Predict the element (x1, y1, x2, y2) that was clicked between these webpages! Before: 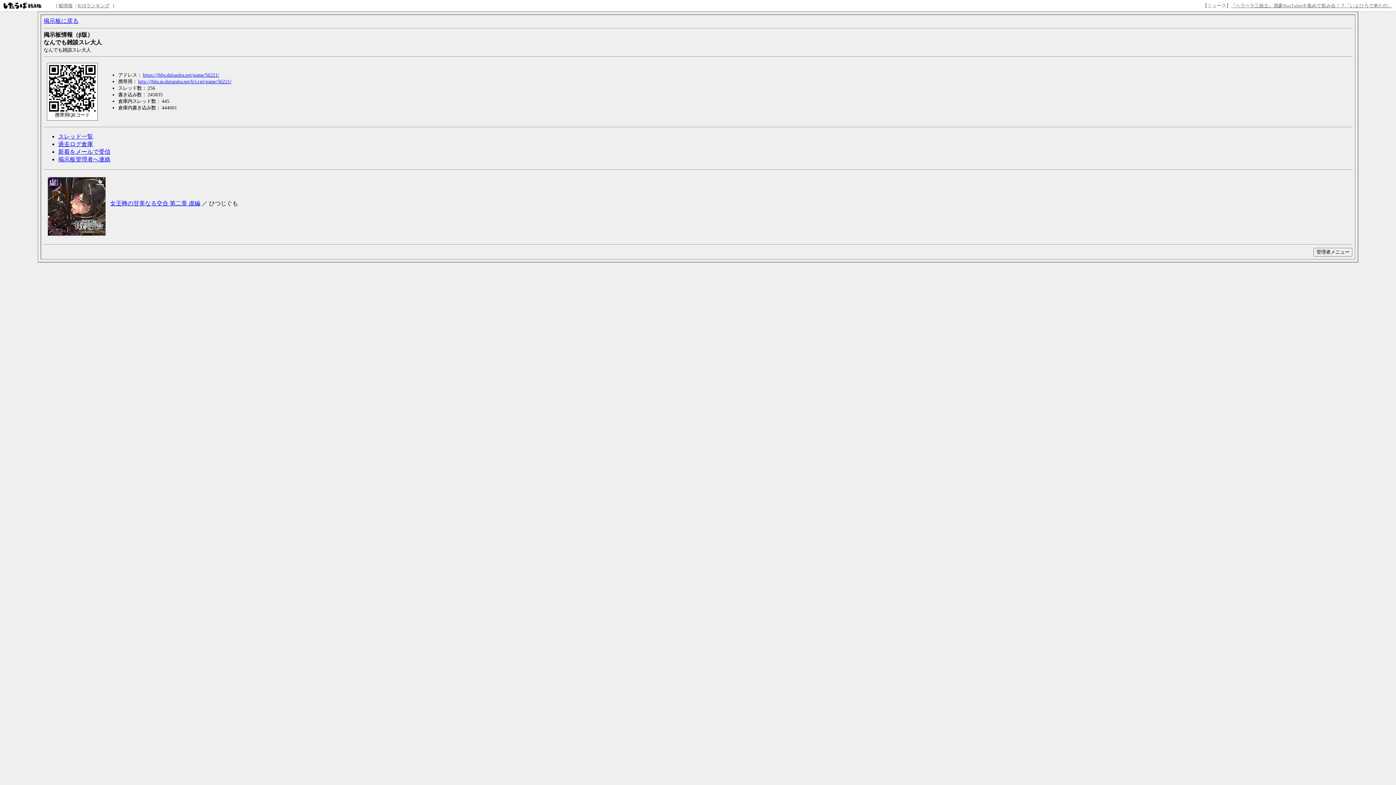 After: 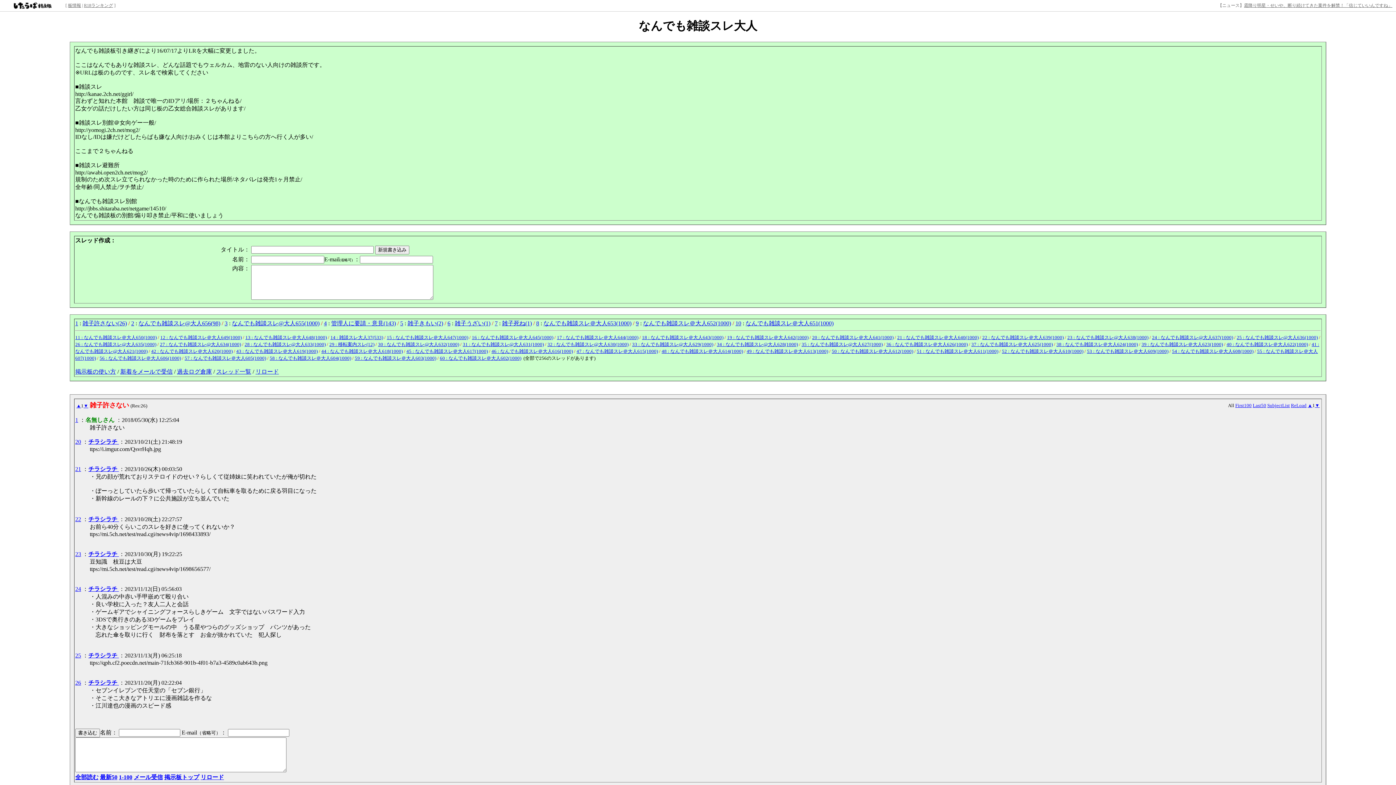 Action: label: https://jbbs.shitaraba.net/game/56221/ bbox: (142, 72, 219, 77)